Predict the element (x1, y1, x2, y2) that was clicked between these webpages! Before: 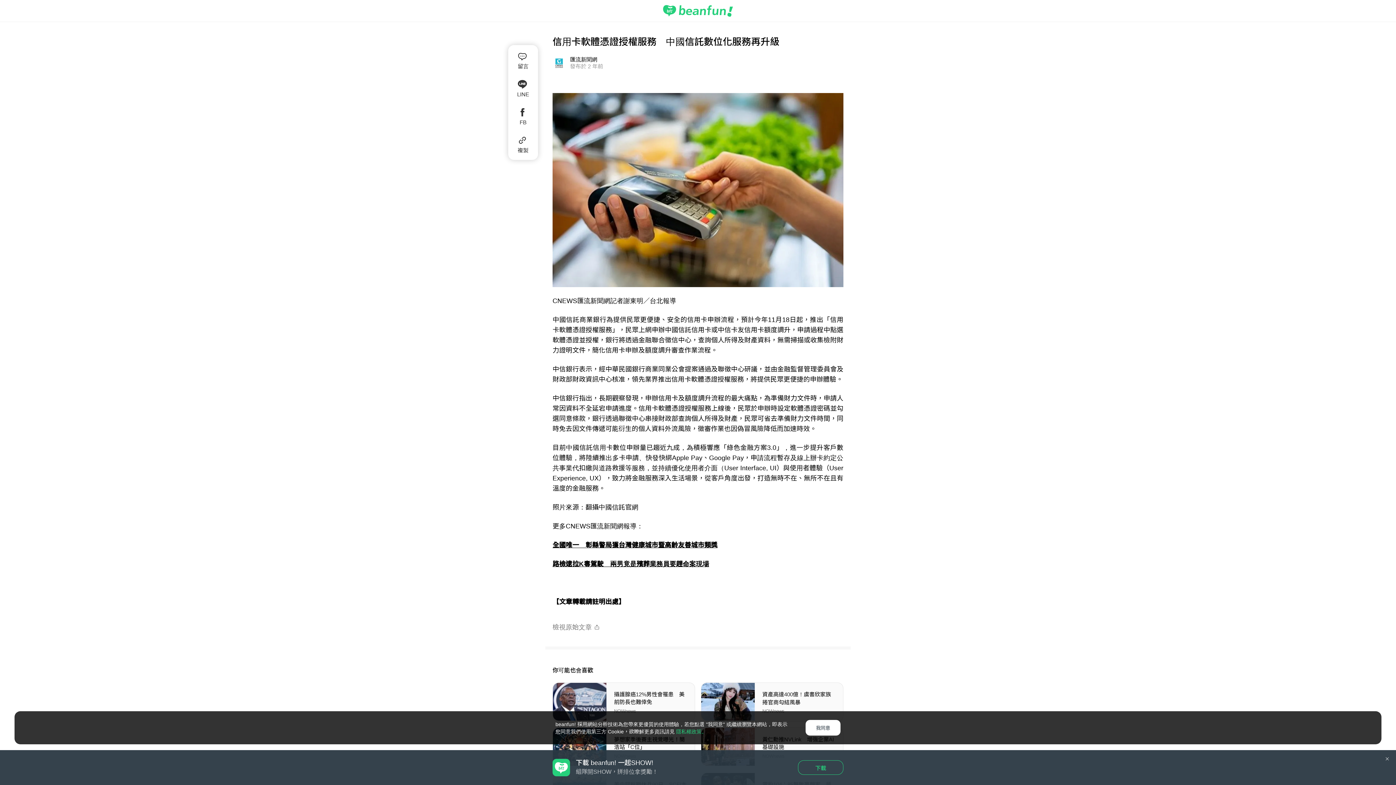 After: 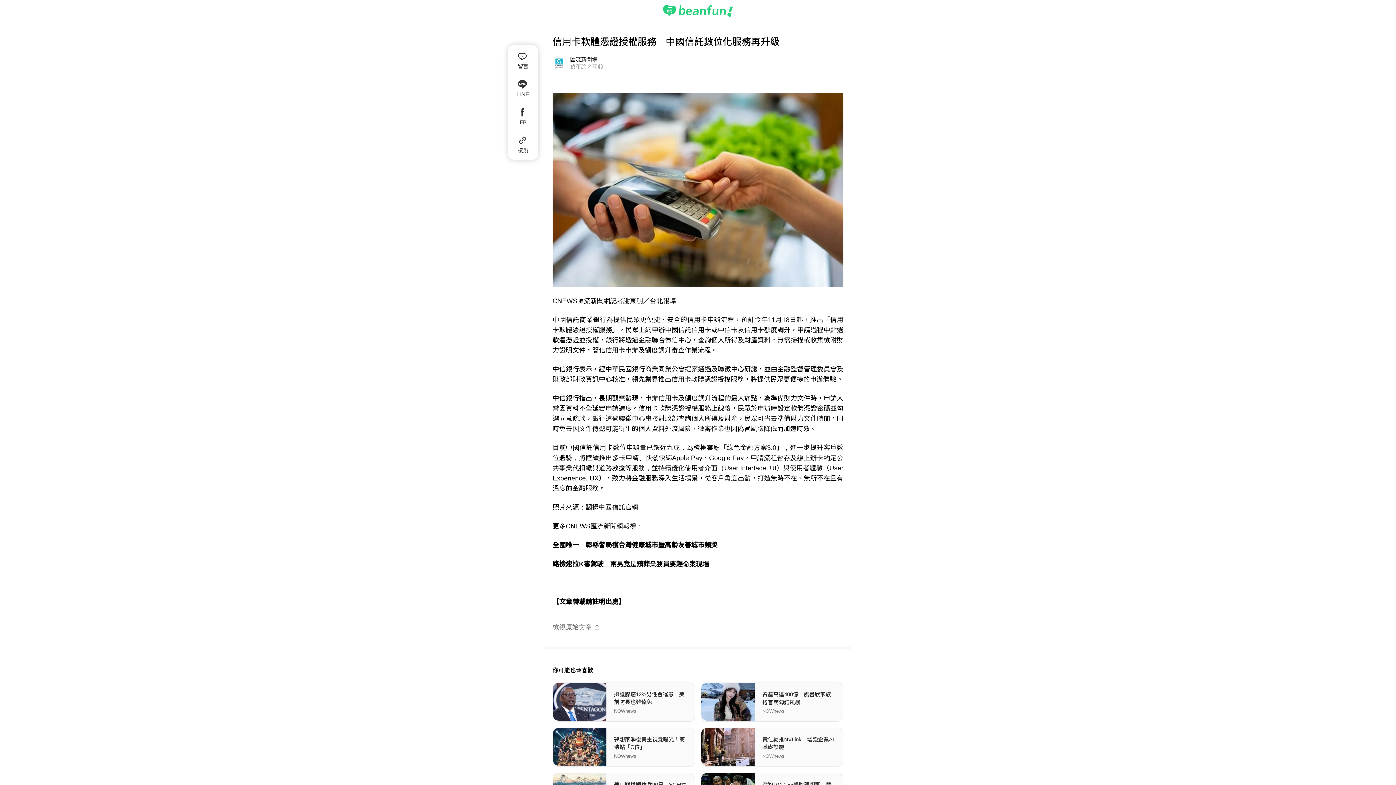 Action: bbox: (1381, 752, 1394, 765)